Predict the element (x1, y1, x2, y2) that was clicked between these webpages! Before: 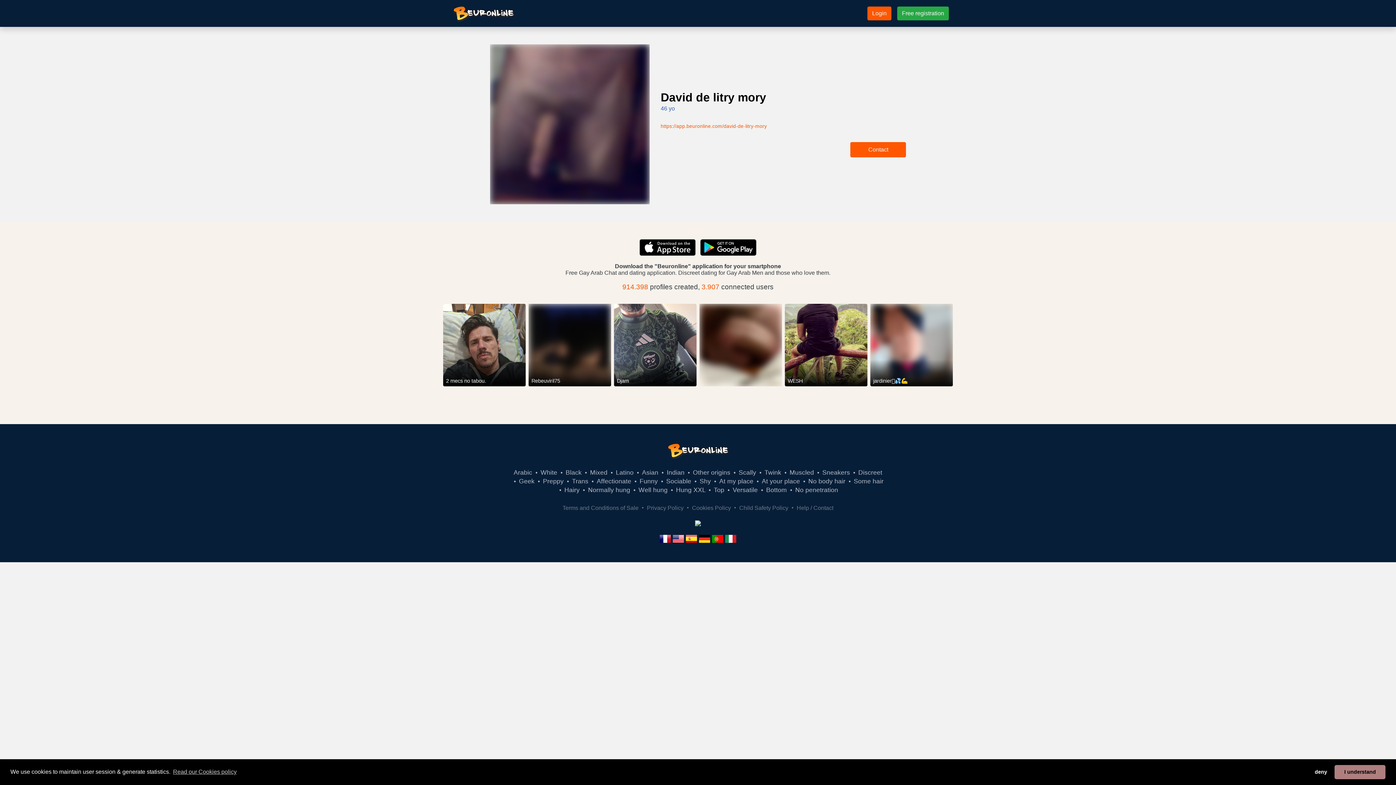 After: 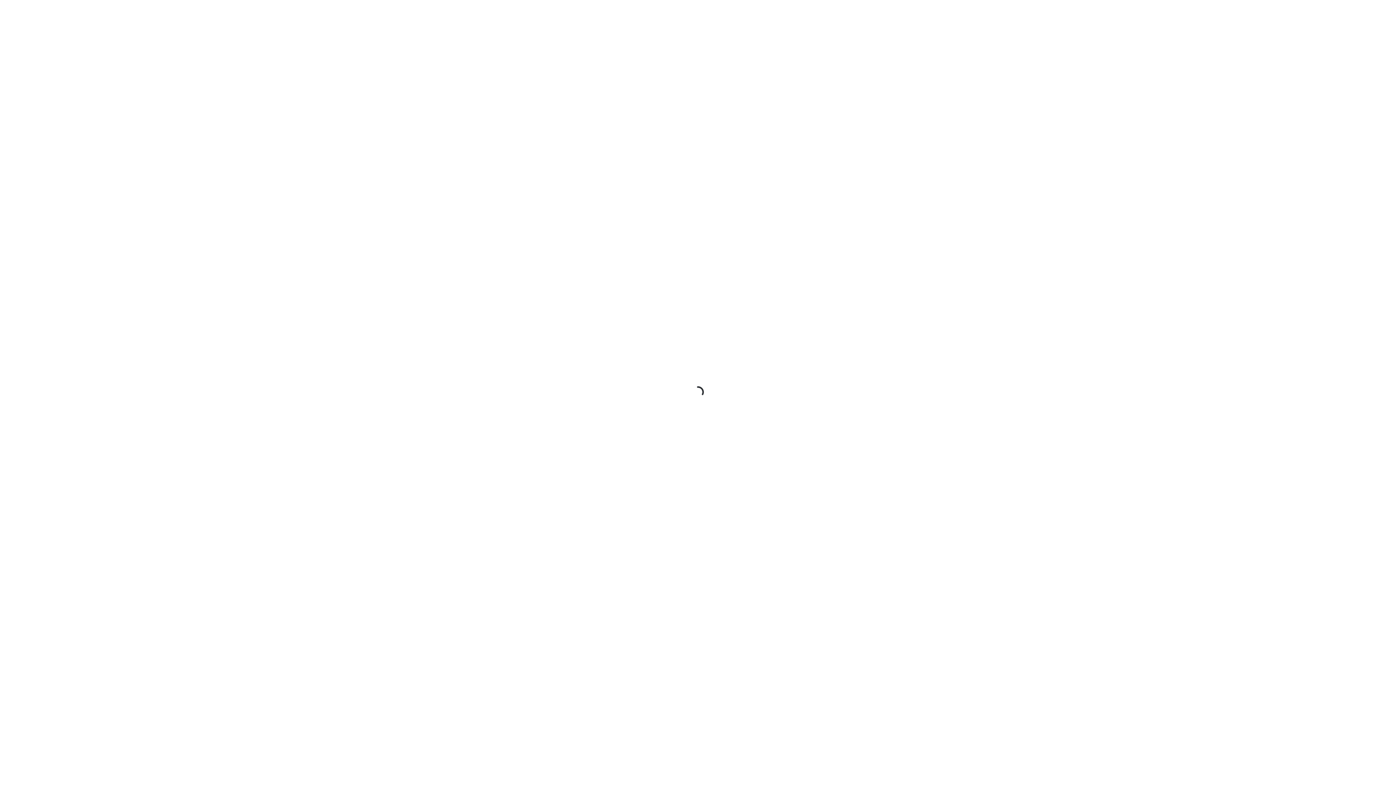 Action: label: https://app.beuronline.com/david-de-litry-mory bbox: (660, 123, 767, 129)